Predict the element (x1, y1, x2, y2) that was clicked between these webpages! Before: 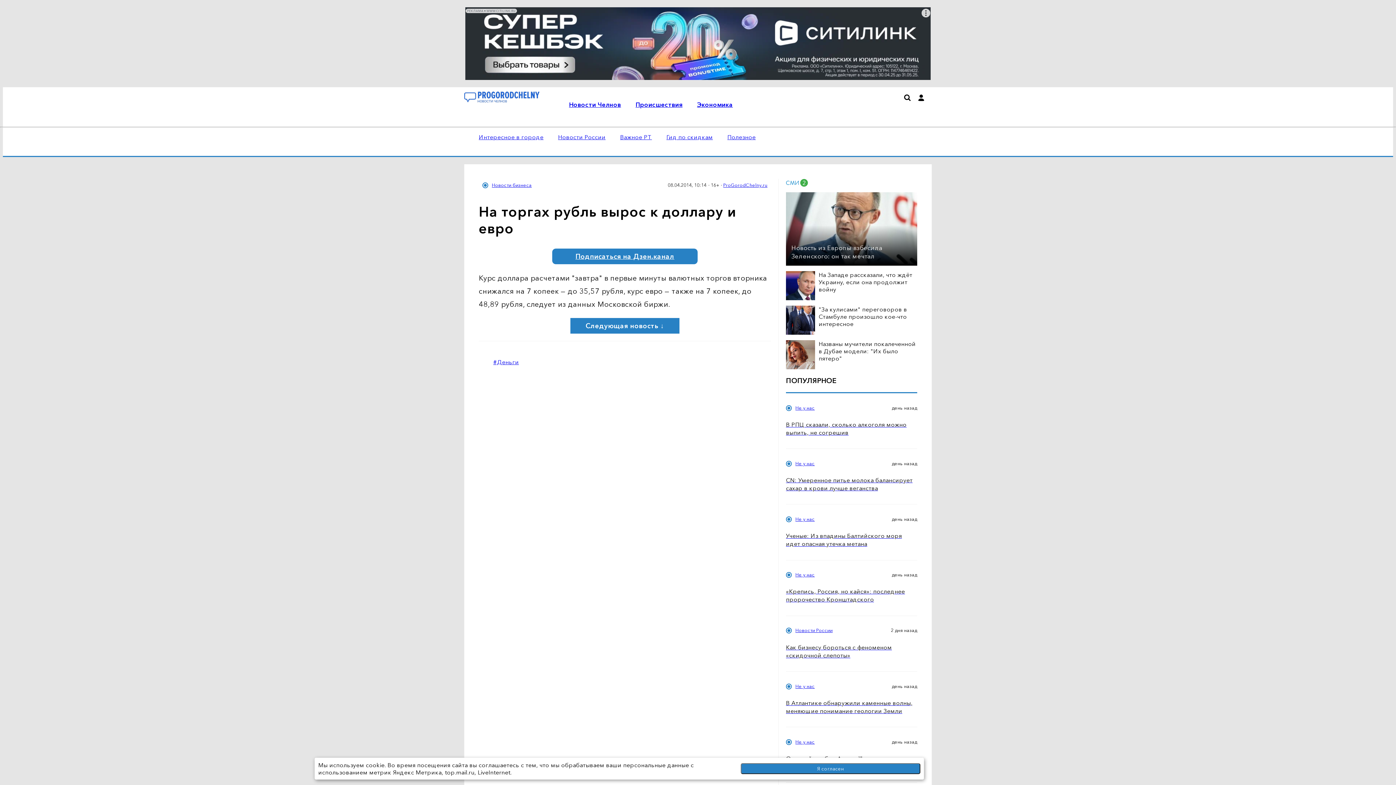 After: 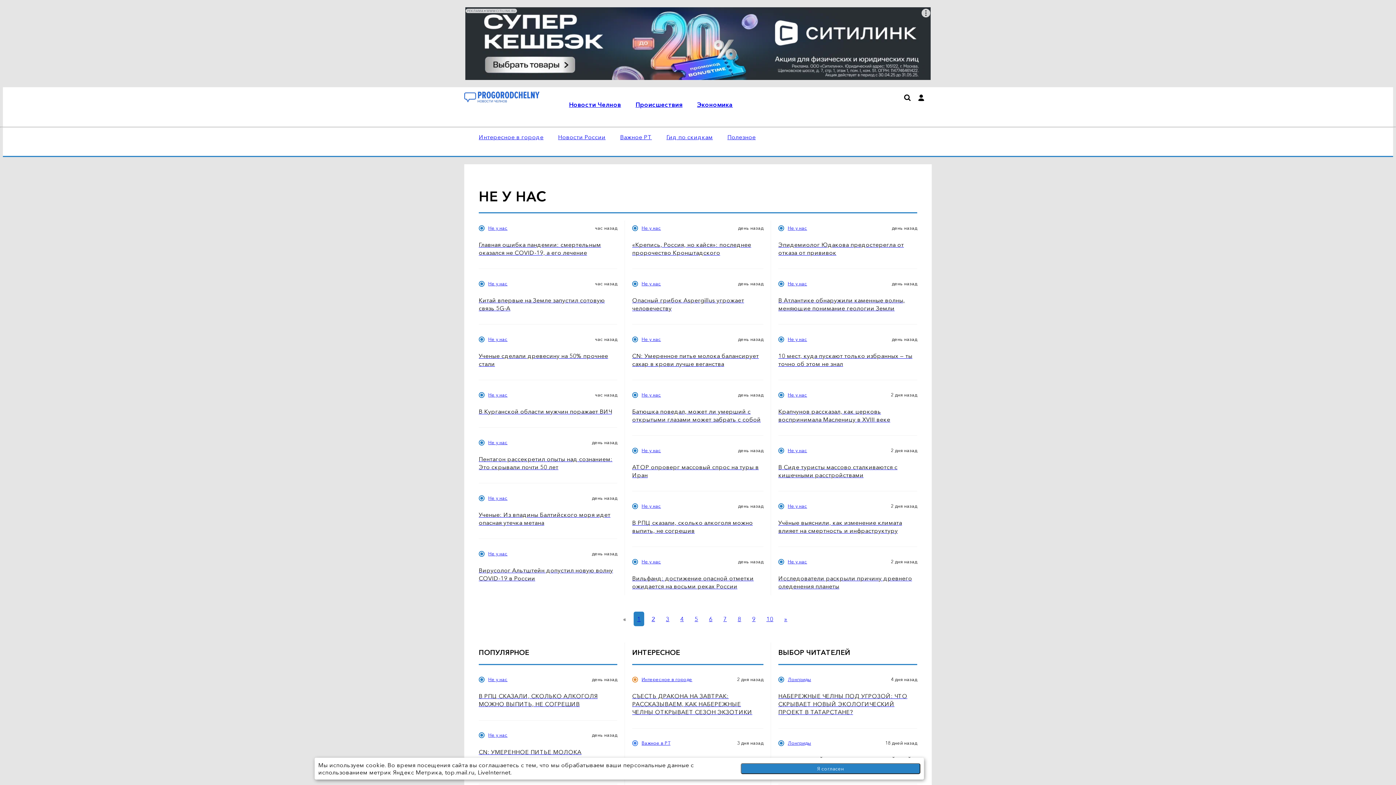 Action: bbox: (795, 405, 814, 411) label: Не у нас